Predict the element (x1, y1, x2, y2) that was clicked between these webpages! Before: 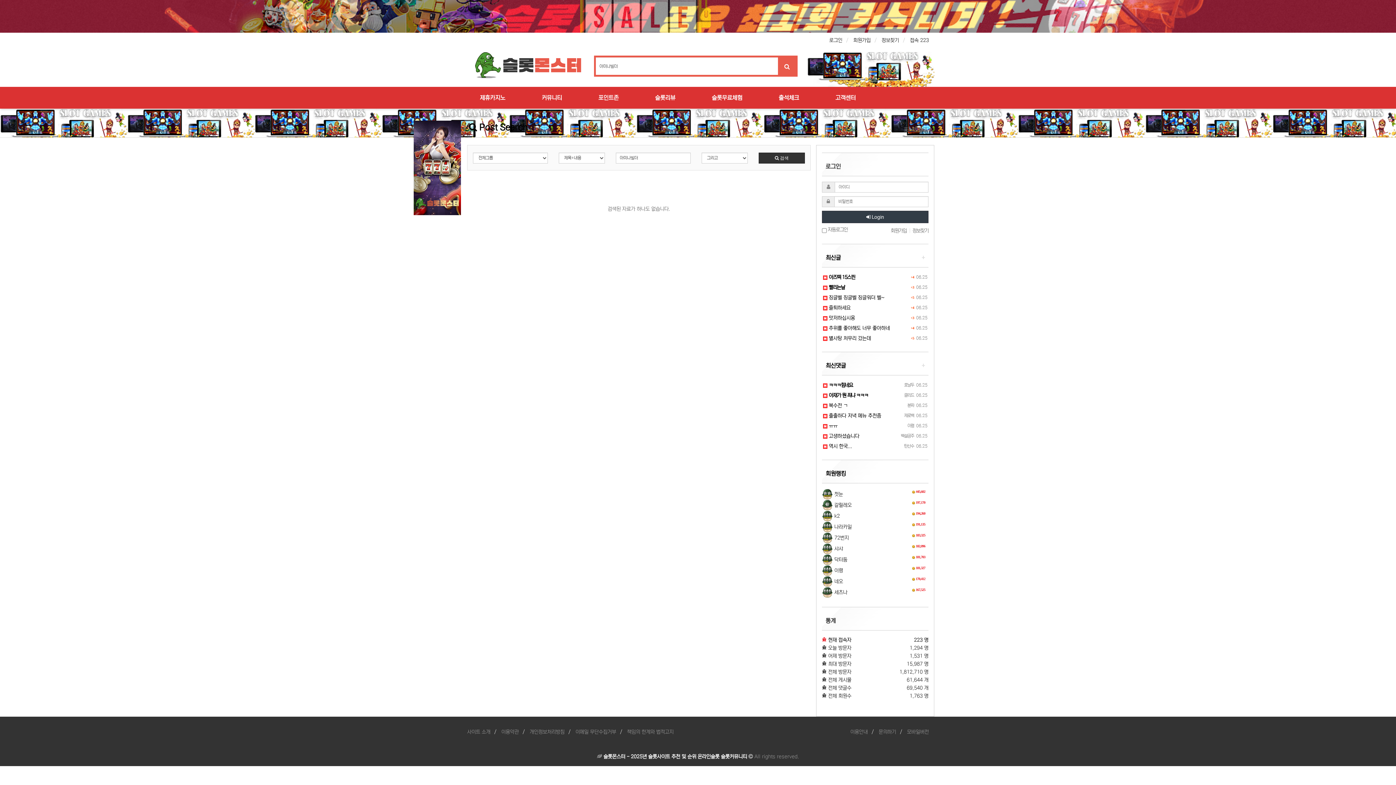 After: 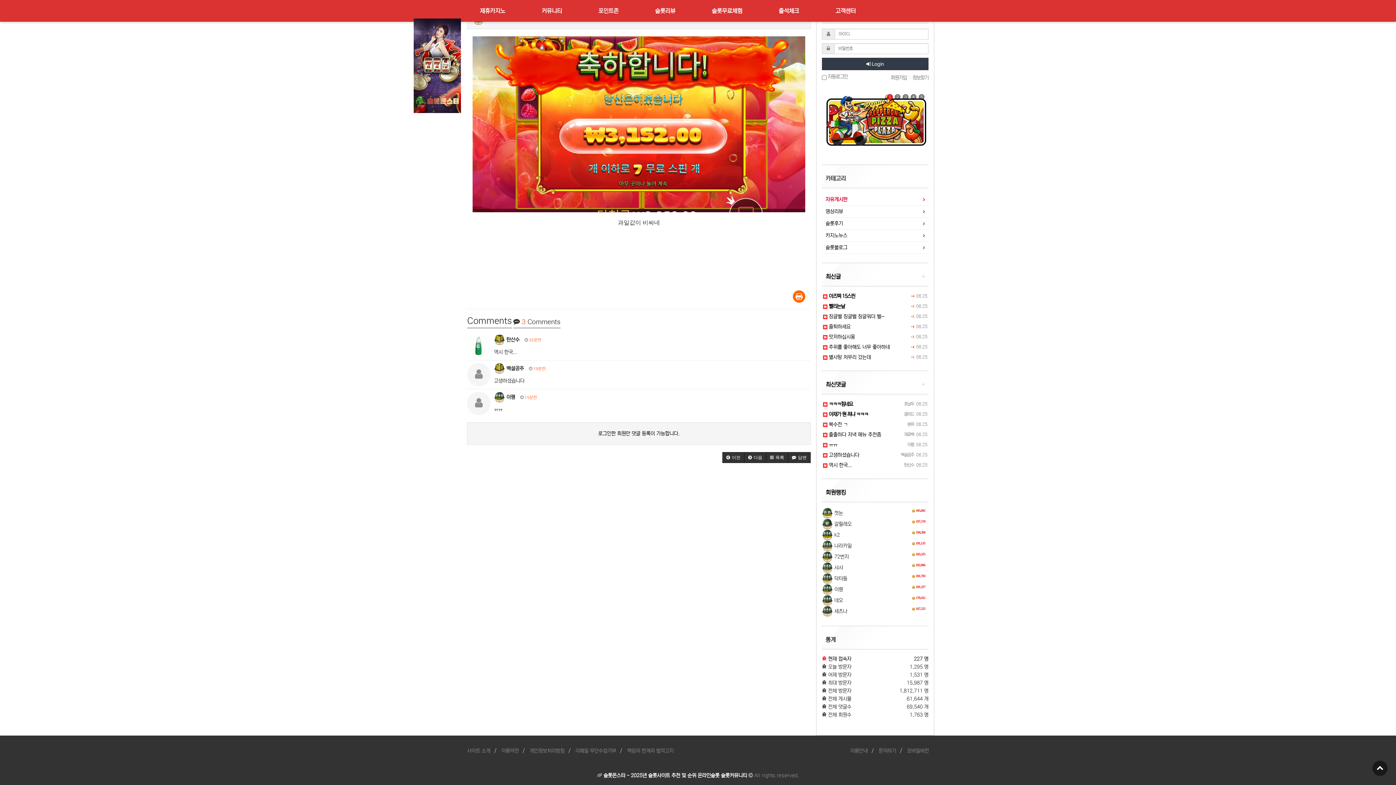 Action: label: 백설공주  06.25
 고생하셨습니다 bbox: (823, 433, 859, 439)